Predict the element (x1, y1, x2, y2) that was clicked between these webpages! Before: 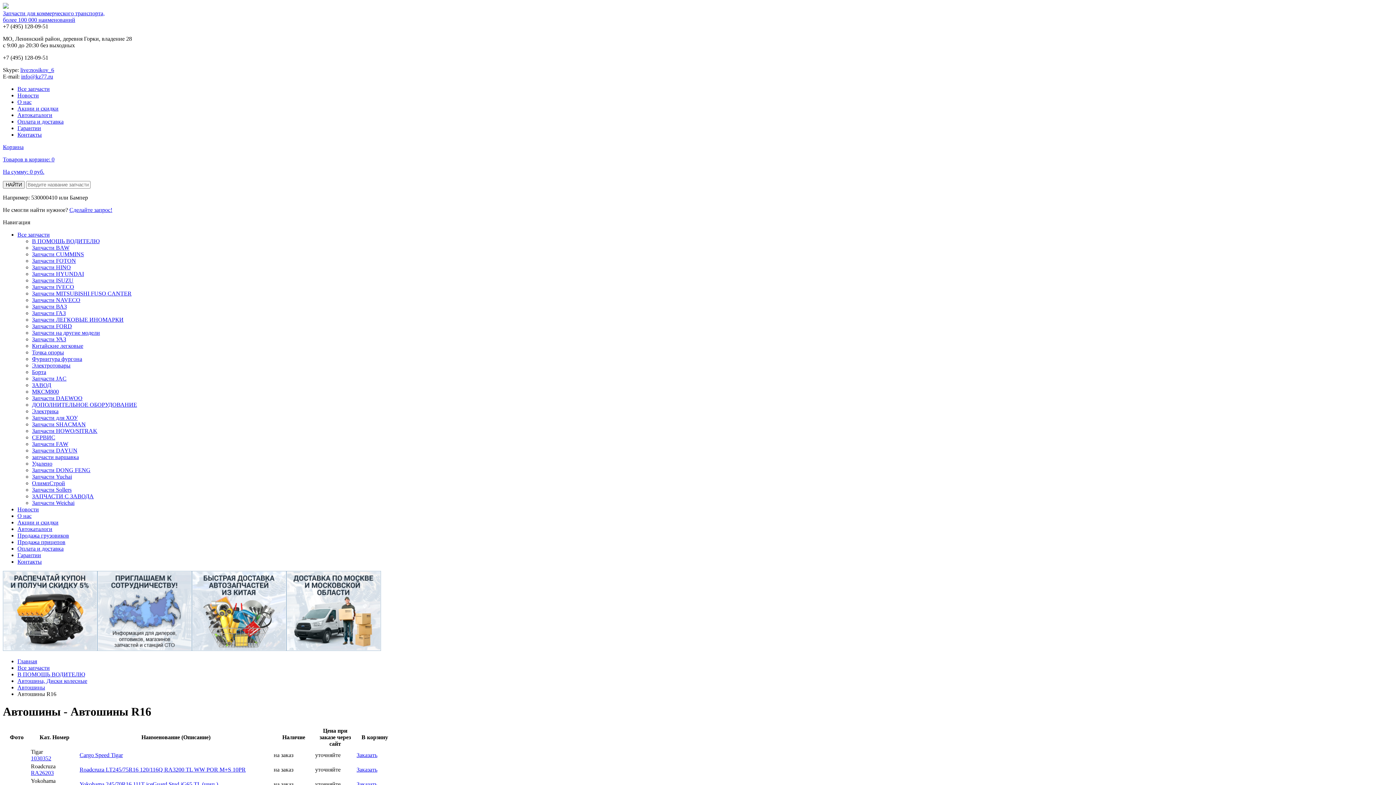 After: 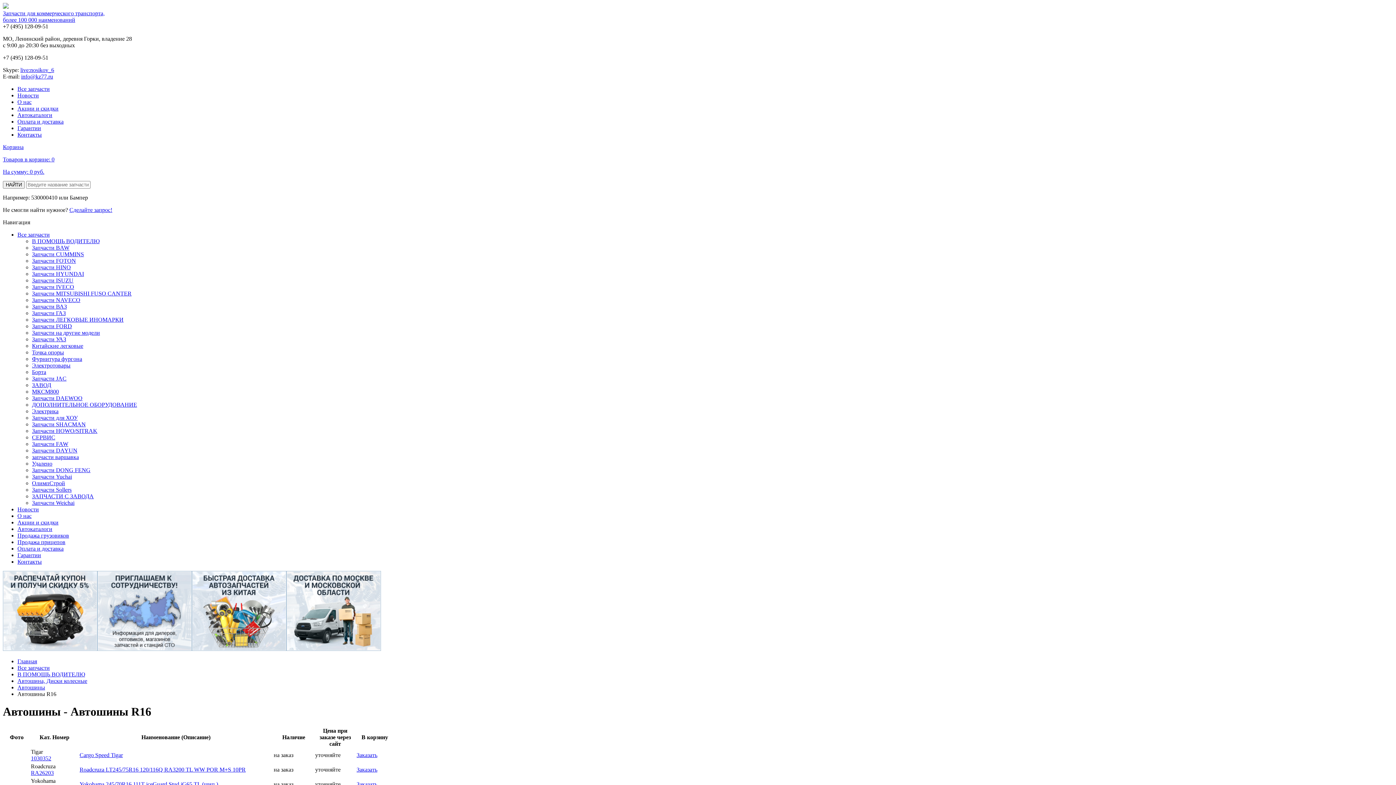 Action: label: Продажа грузовиков bbox: (17, 532, 69, 538)